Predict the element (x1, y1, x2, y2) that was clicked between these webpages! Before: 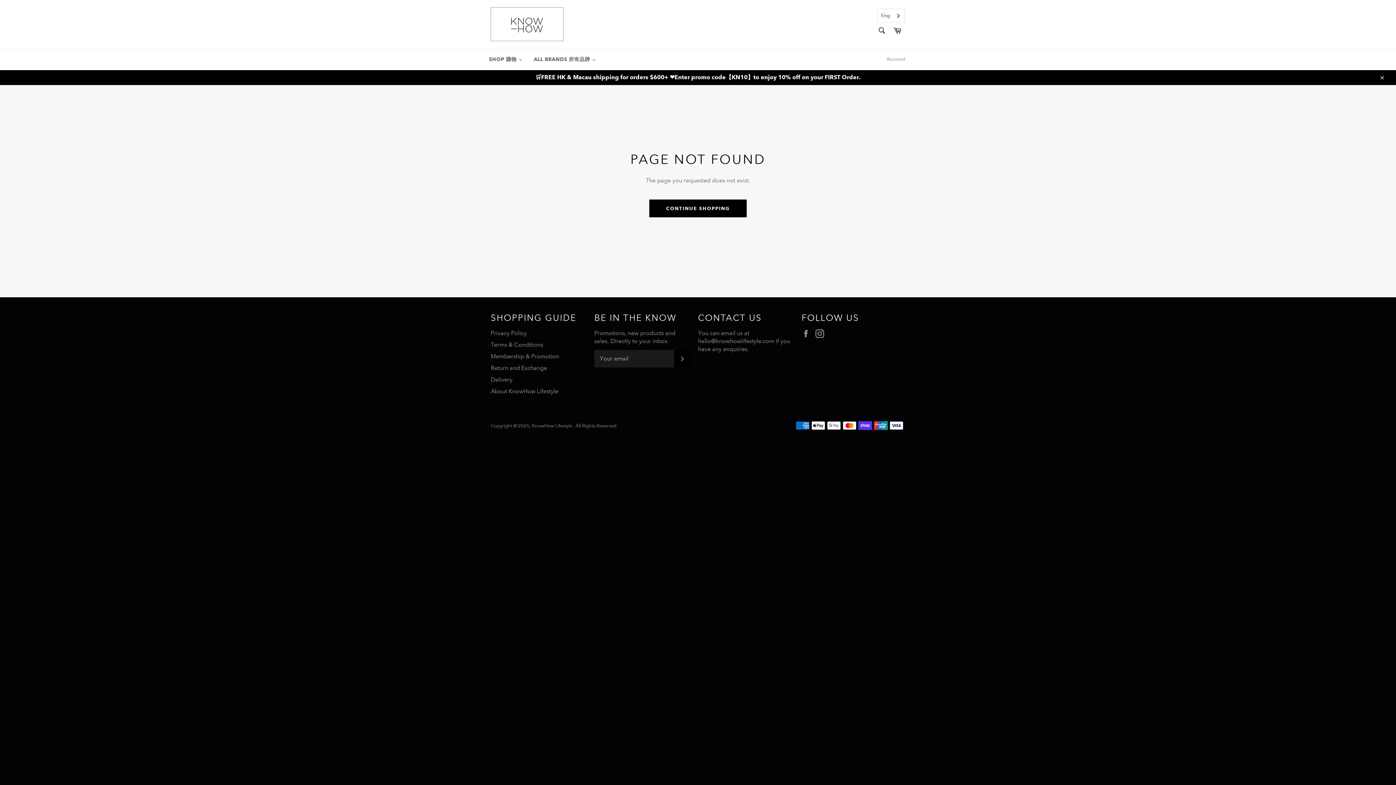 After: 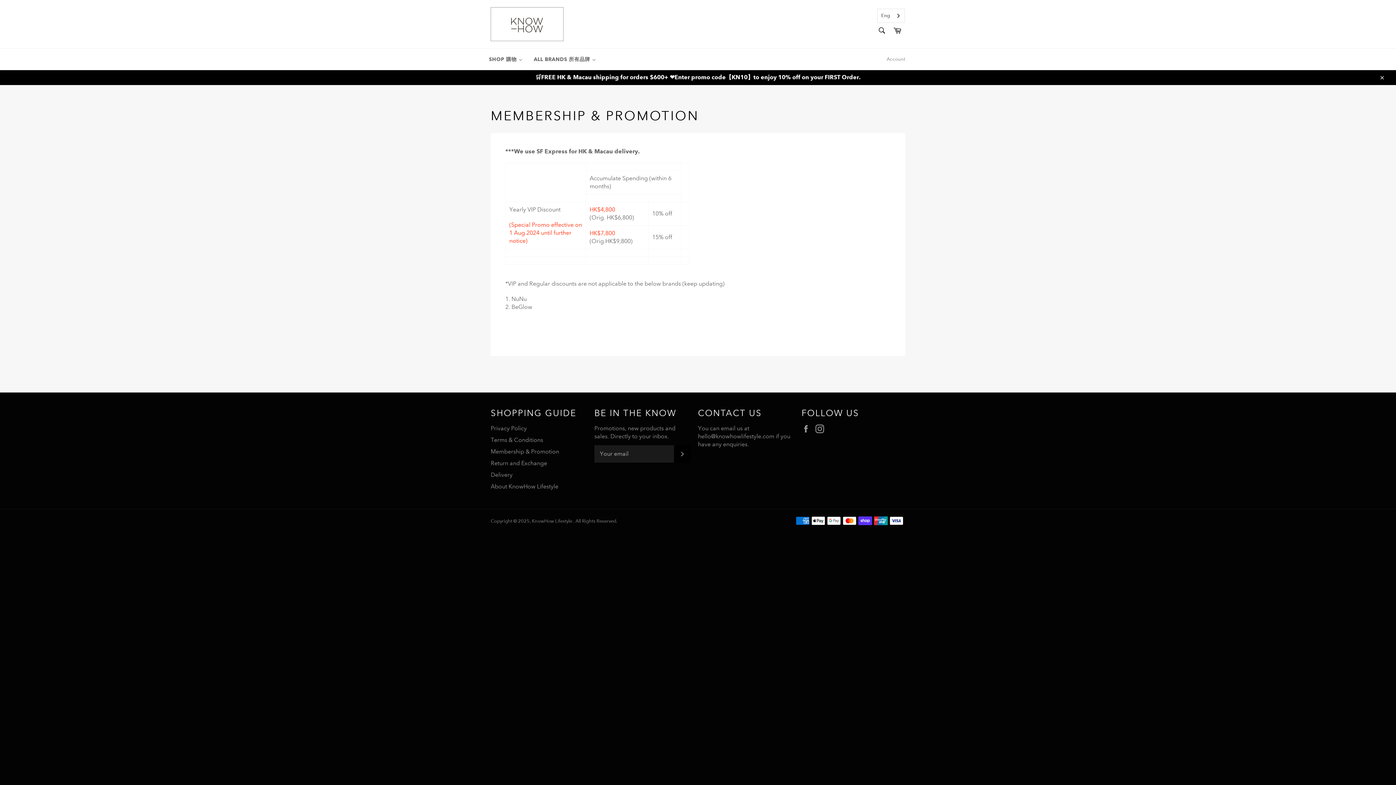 Action: bbox: (490, 352, 559, 359) label: Membership & Promotion